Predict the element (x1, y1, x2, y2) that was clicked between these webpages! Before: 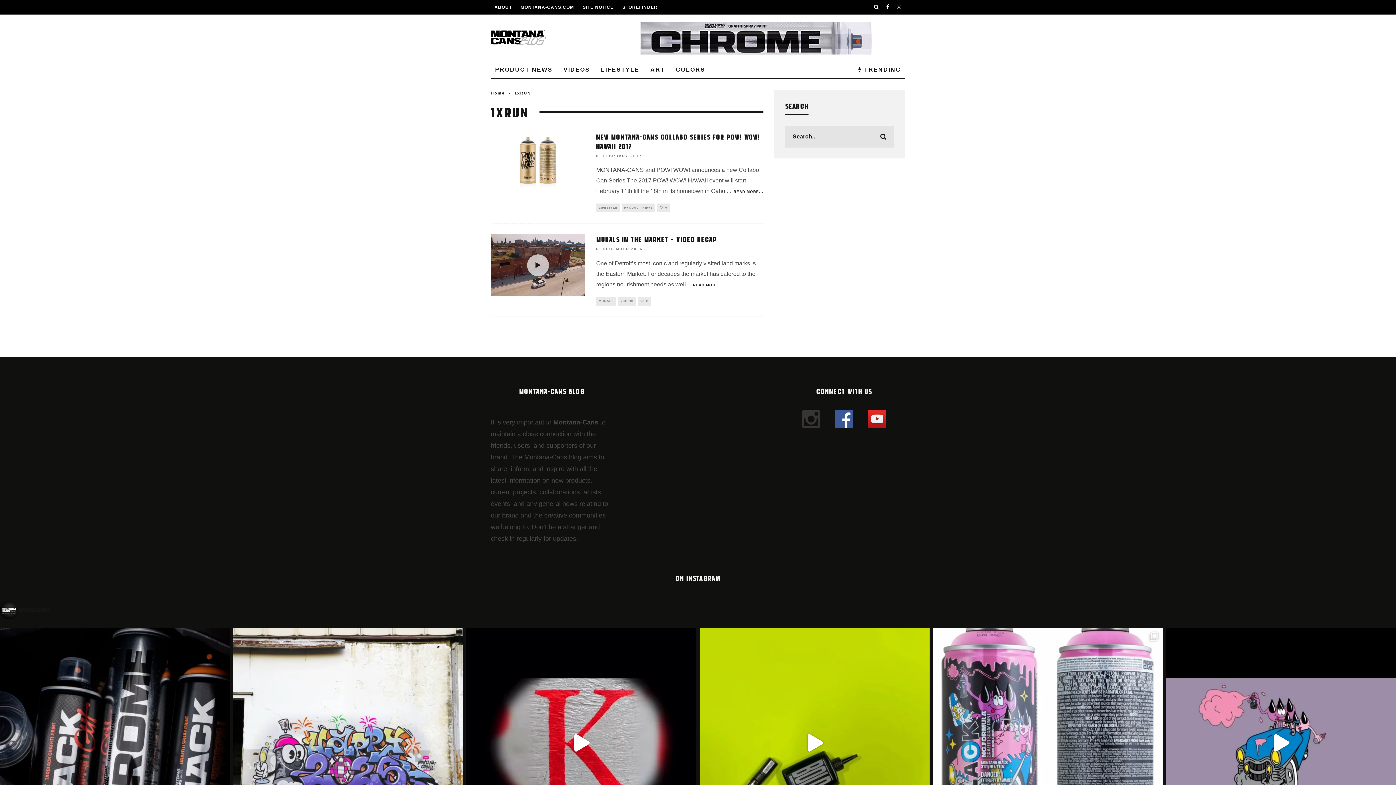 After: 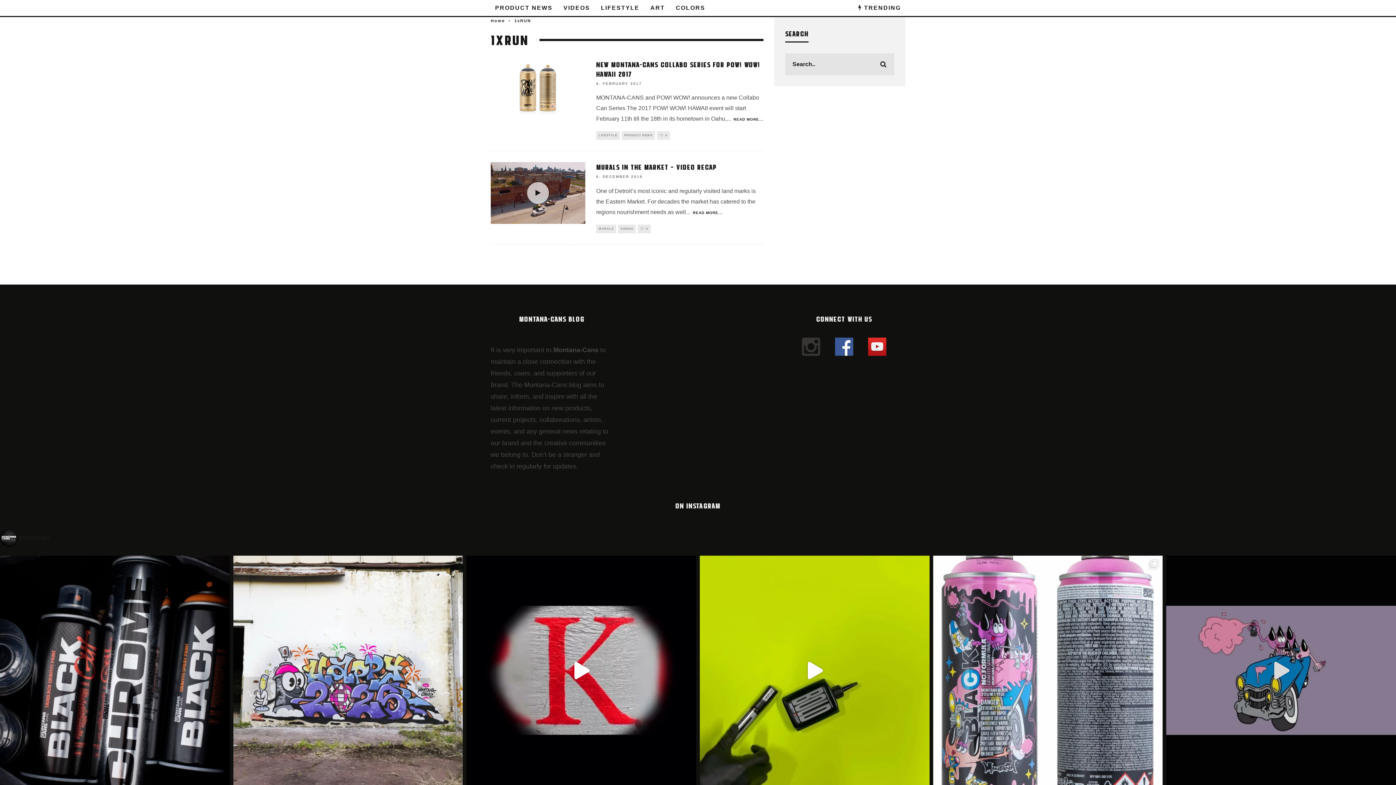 Action: label: Coming Sept 30th  bbox: (1166, 628, 1396, 857)